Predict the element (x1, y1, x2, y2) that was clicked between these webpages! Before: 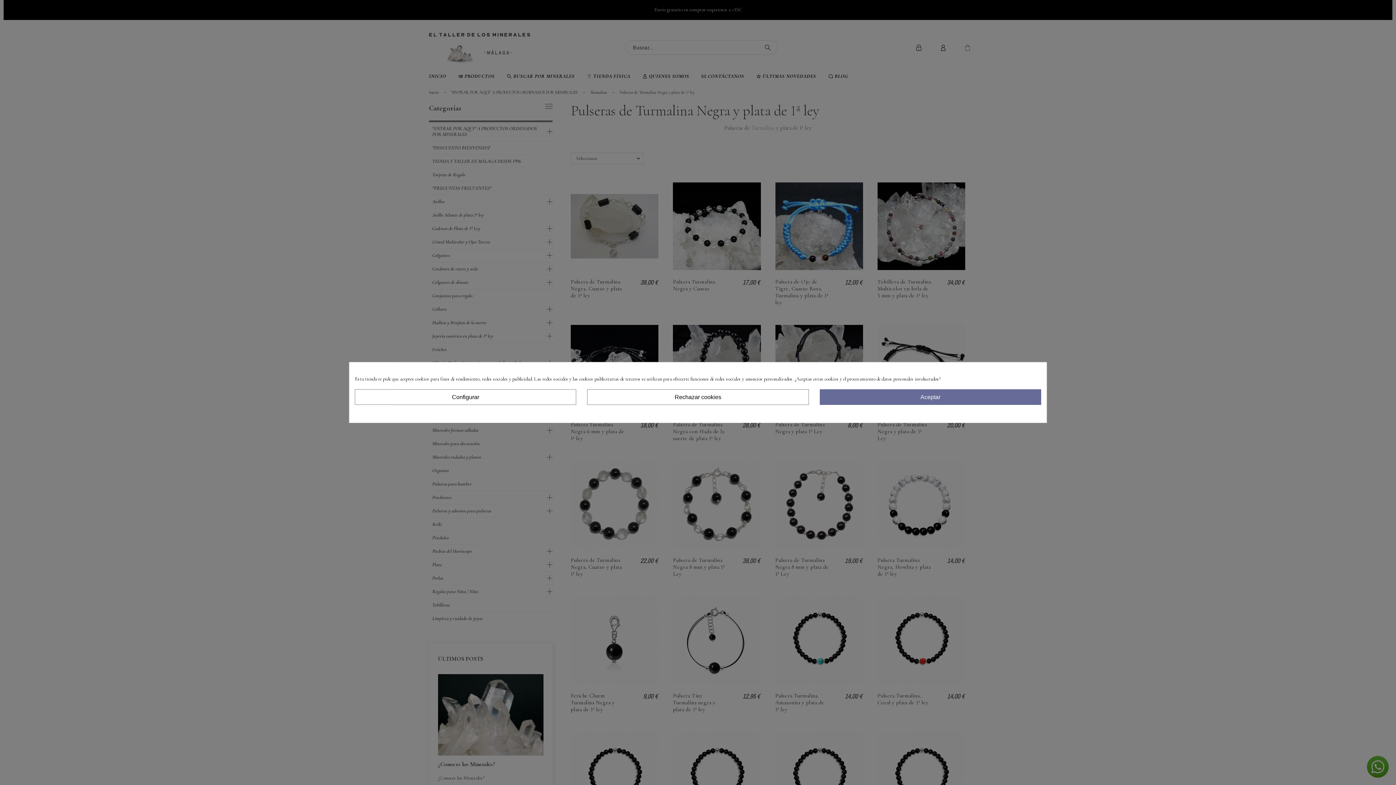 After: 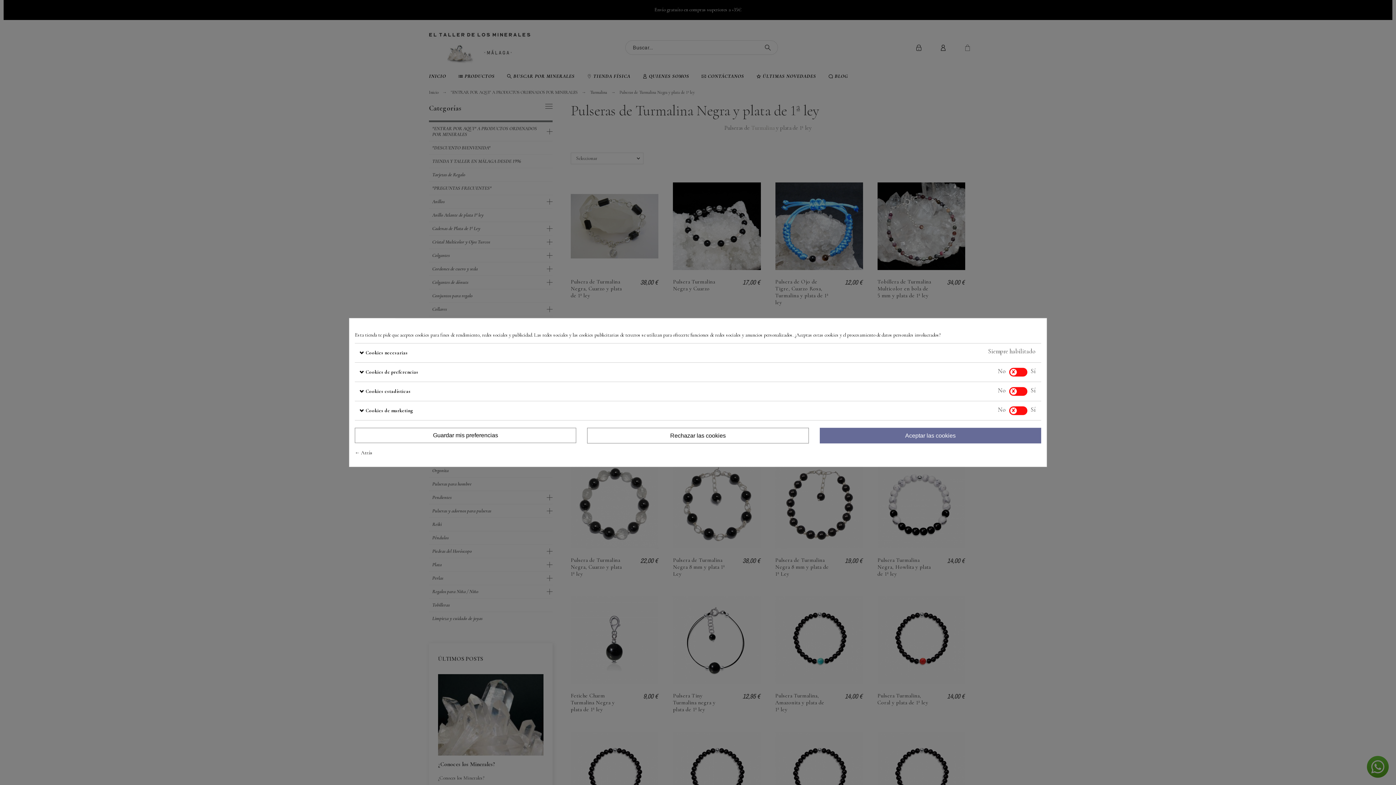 Action: label: Configurar bbox: (354, 389, 576, 405)